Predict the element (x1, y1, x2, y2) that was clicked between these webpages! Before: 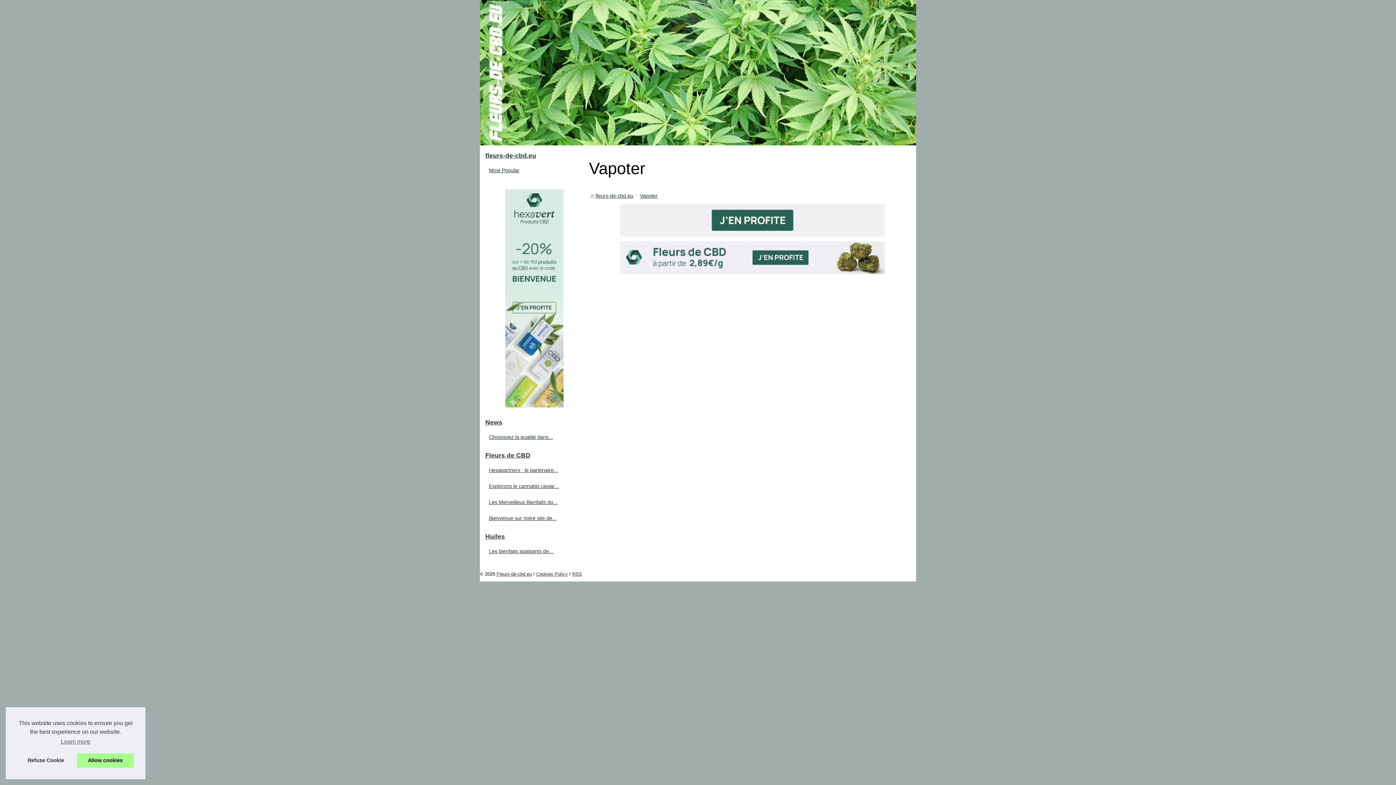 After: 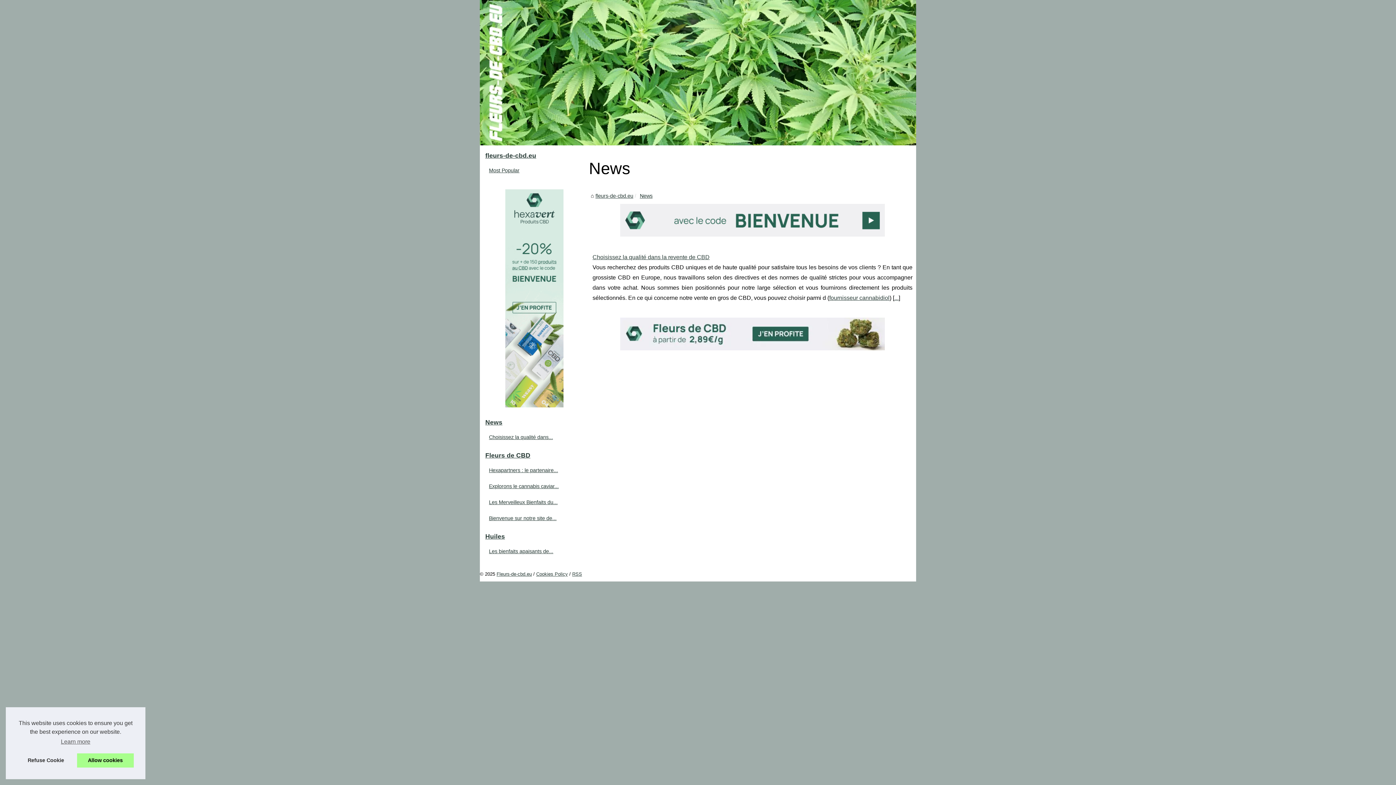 Action: label: News bbox: (483, 416, 585, 429)